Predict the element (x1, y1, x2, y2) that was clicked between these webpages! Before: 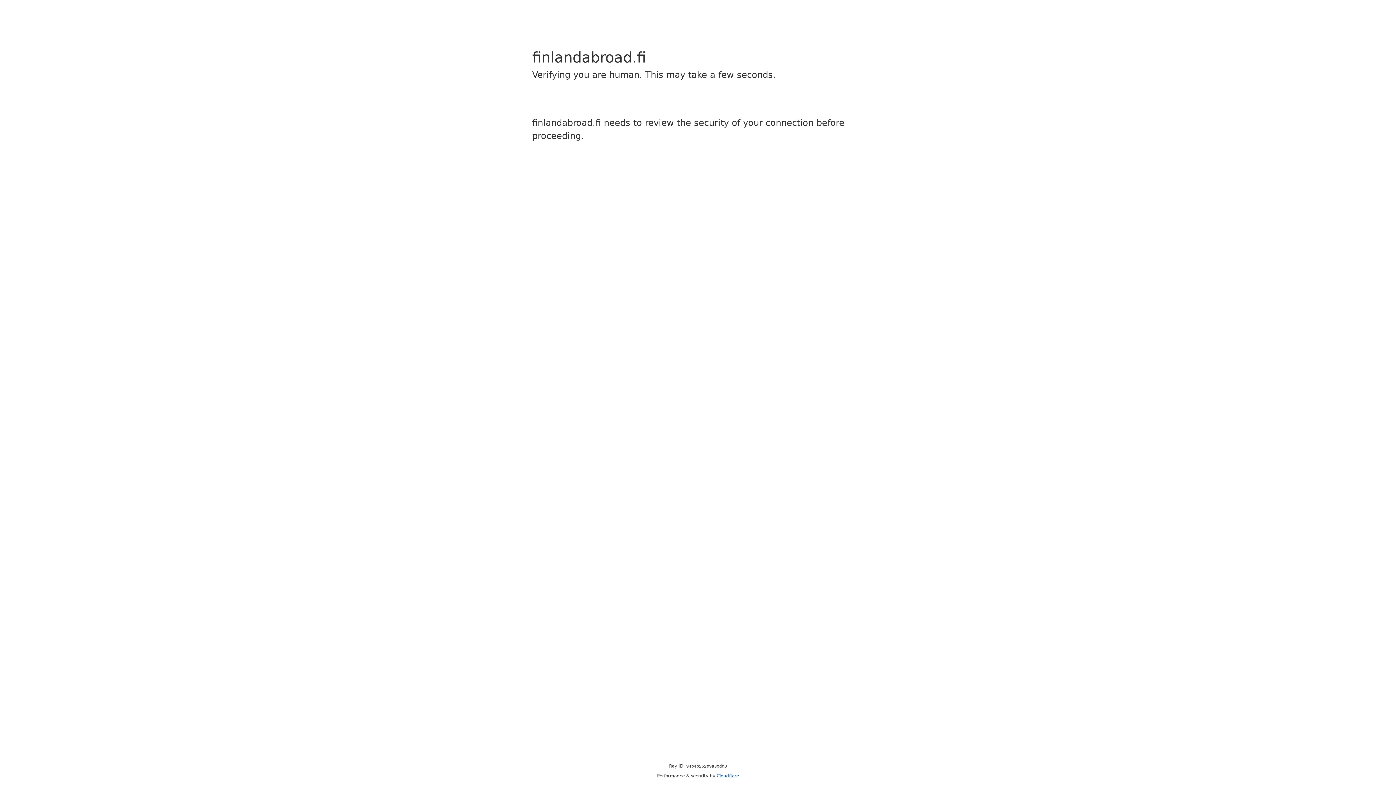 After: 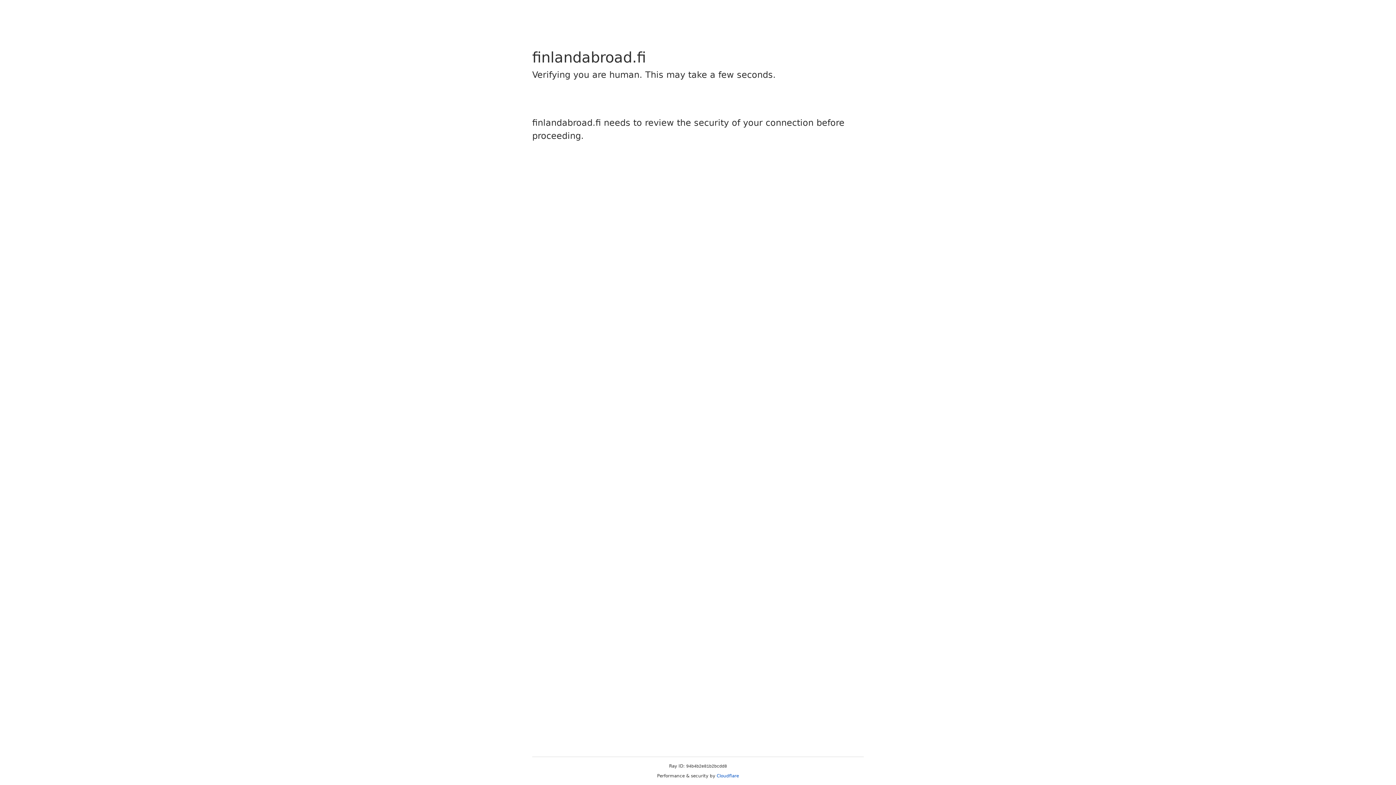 Action: label: Cloudflare bbox: (716, 773, 739, 778)